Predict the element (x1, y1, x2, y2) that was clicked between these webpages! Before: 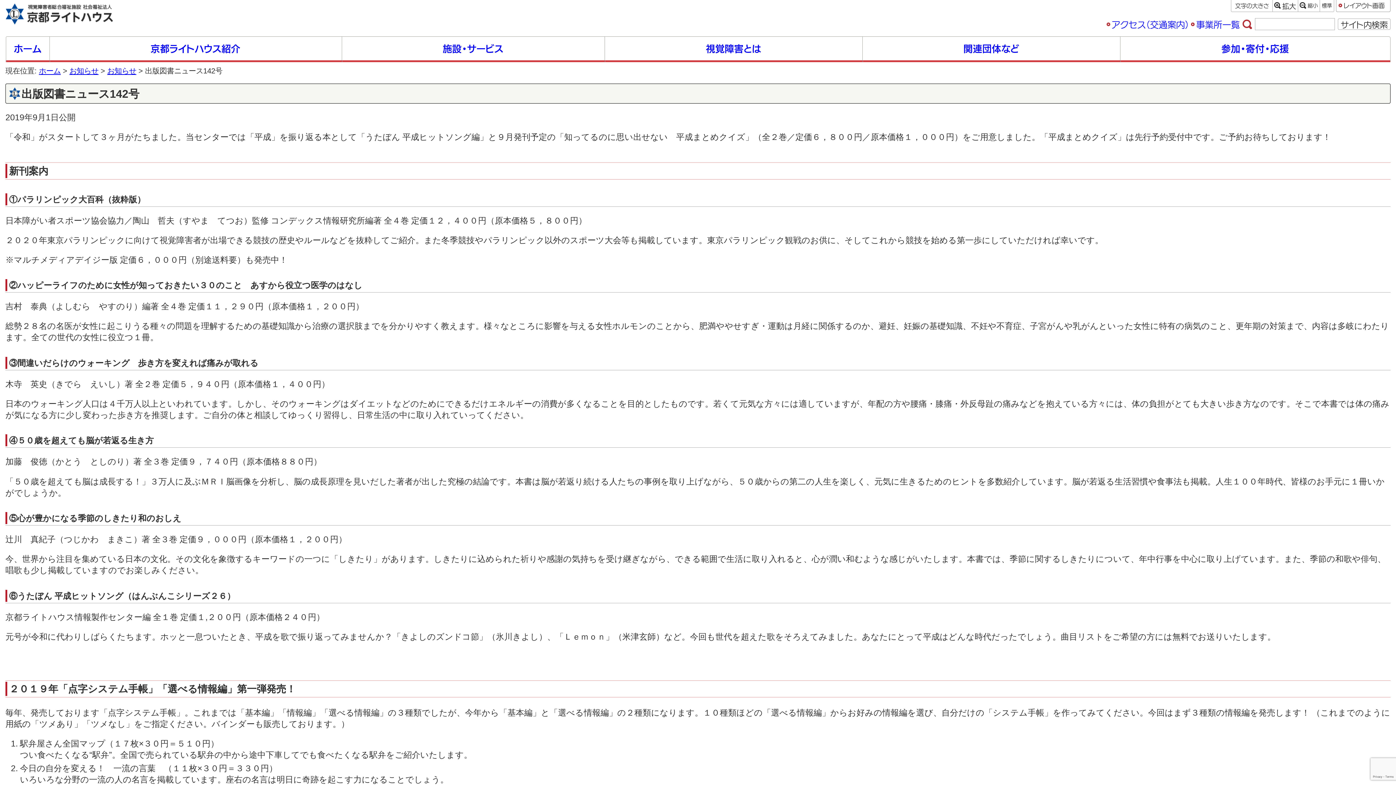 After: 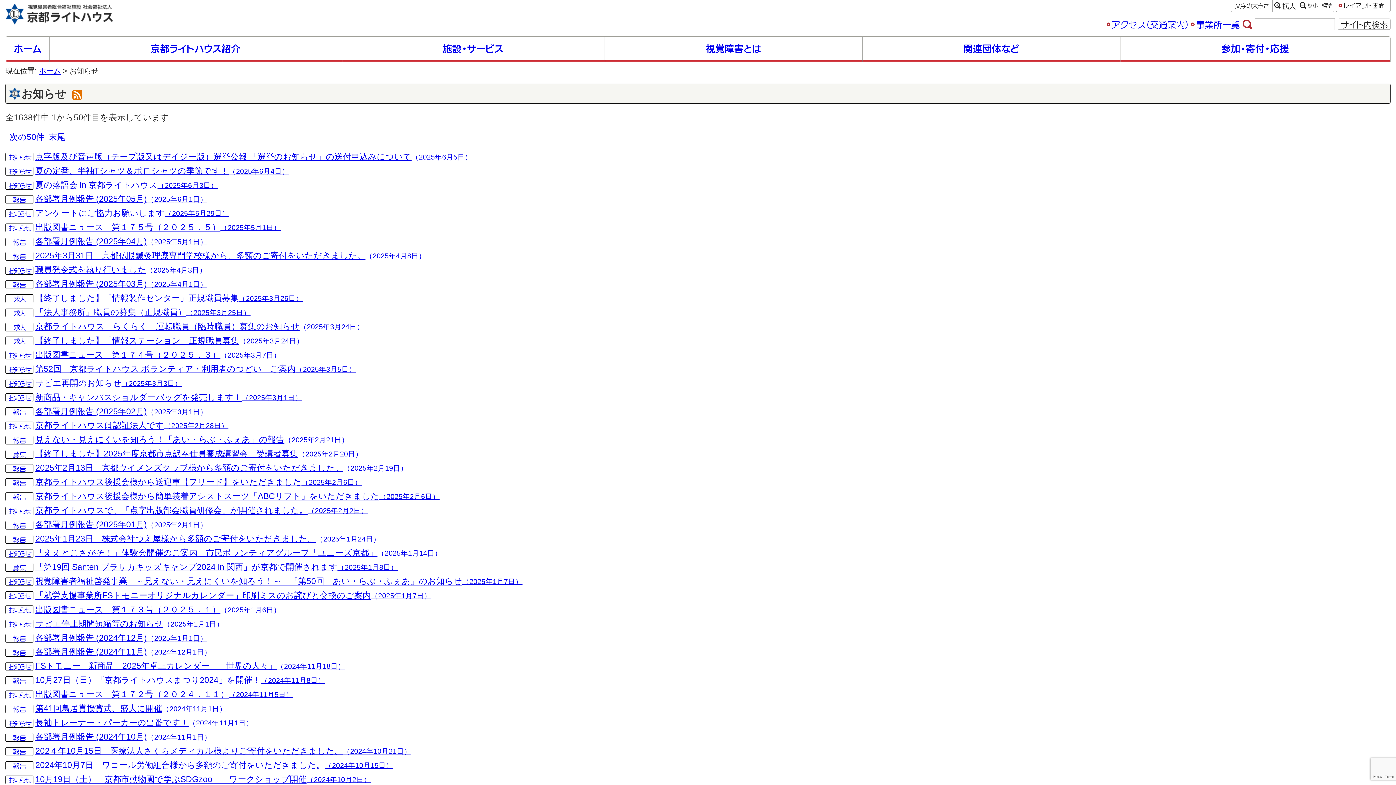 Action: label: お知らせ bbox: (69, 66, 98, 74)